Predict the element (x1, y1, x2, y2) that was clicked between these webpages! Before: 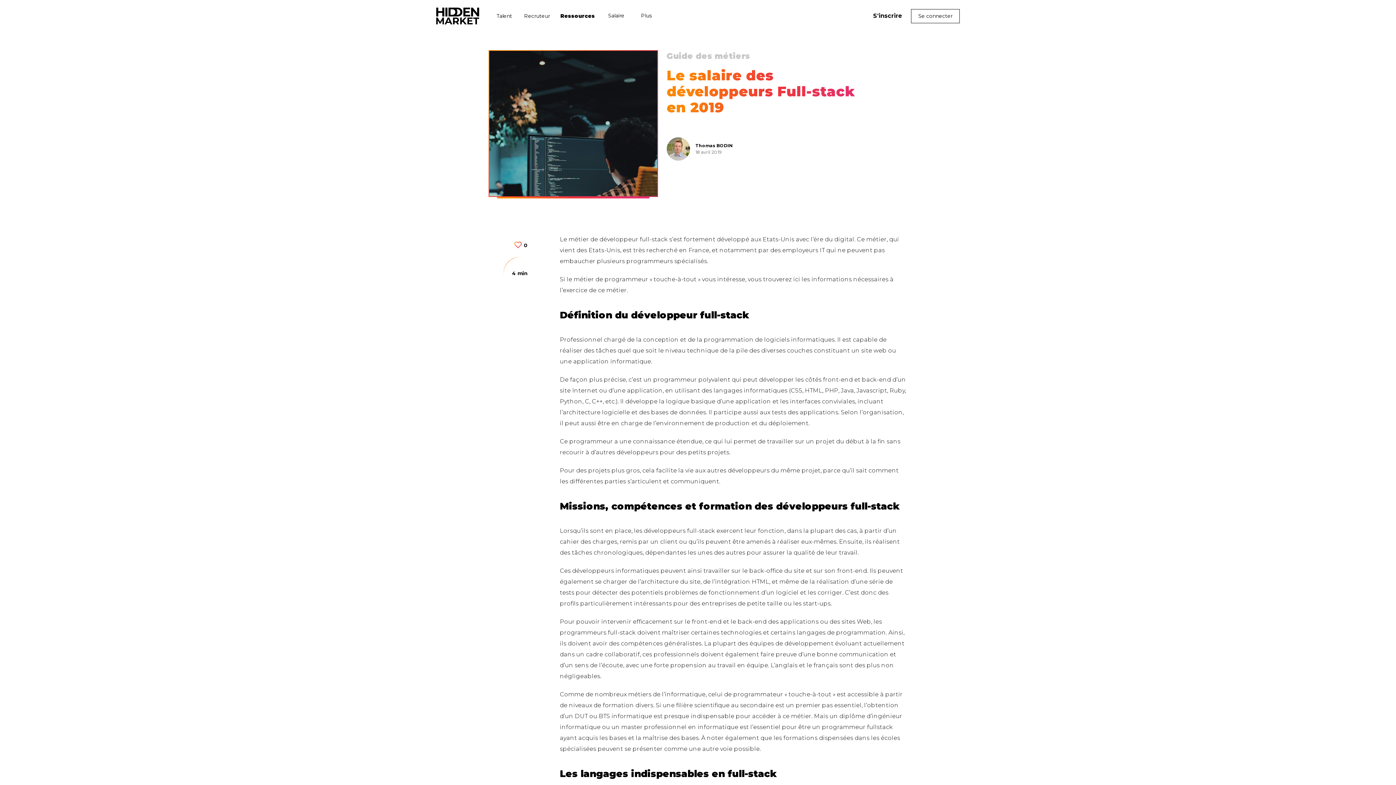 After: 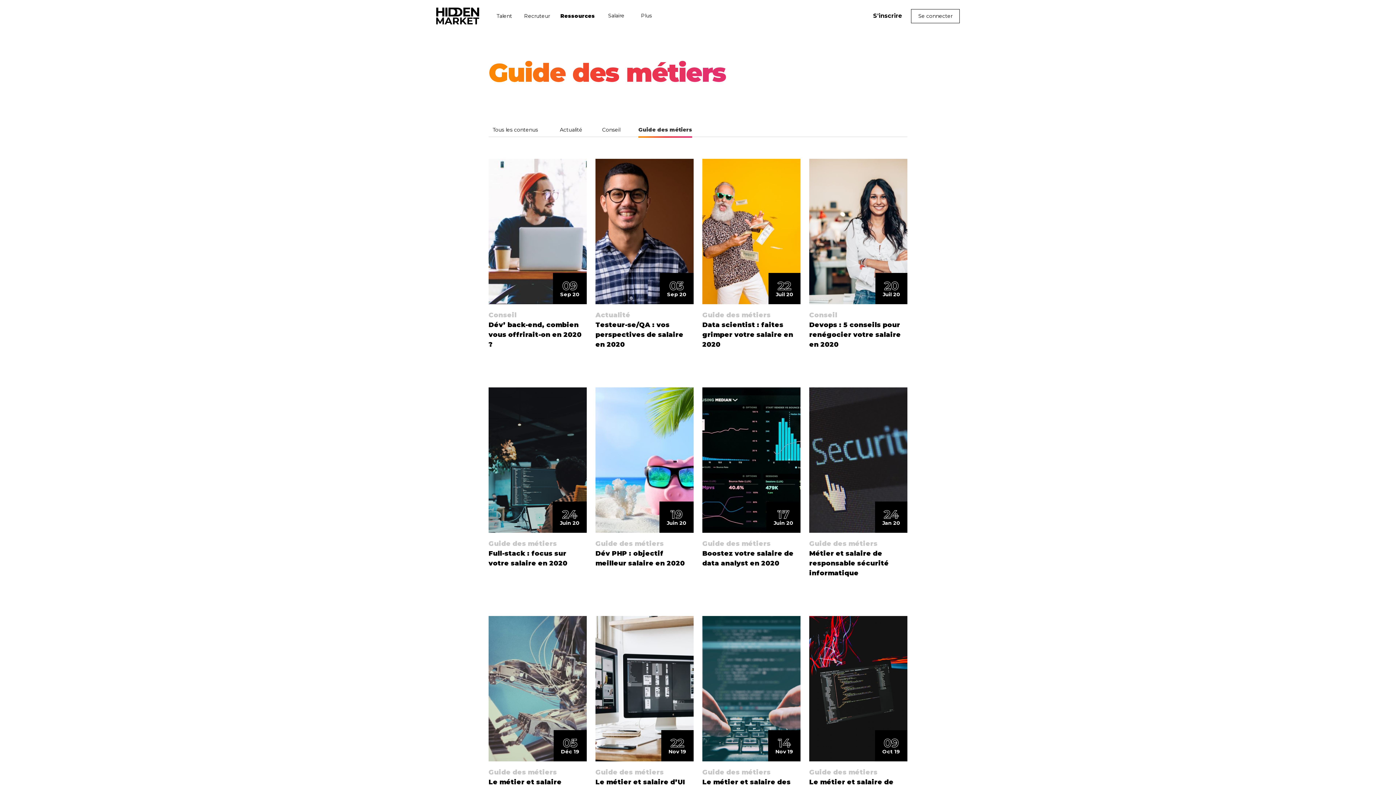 Action: label: Guide des métiers bbox: (666, 50, 872, 62)